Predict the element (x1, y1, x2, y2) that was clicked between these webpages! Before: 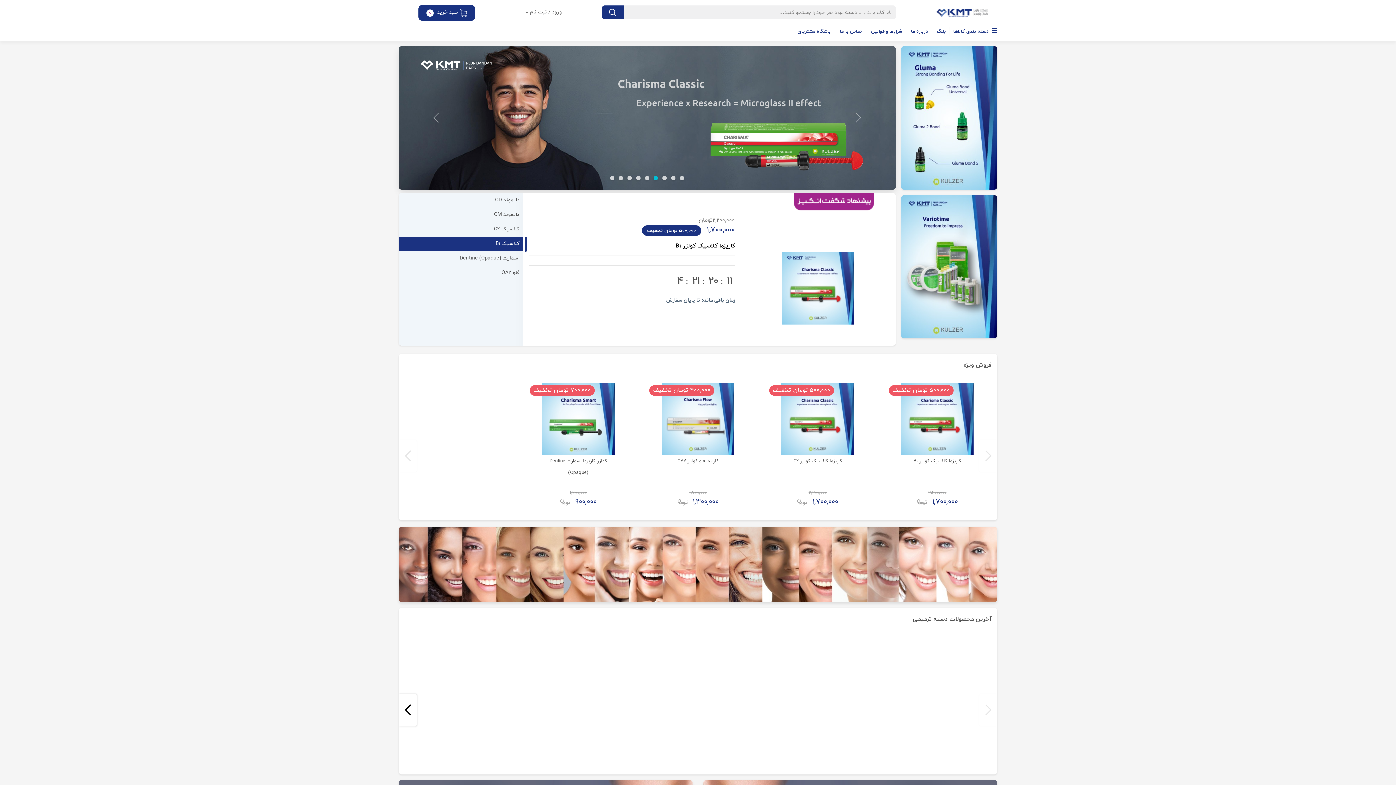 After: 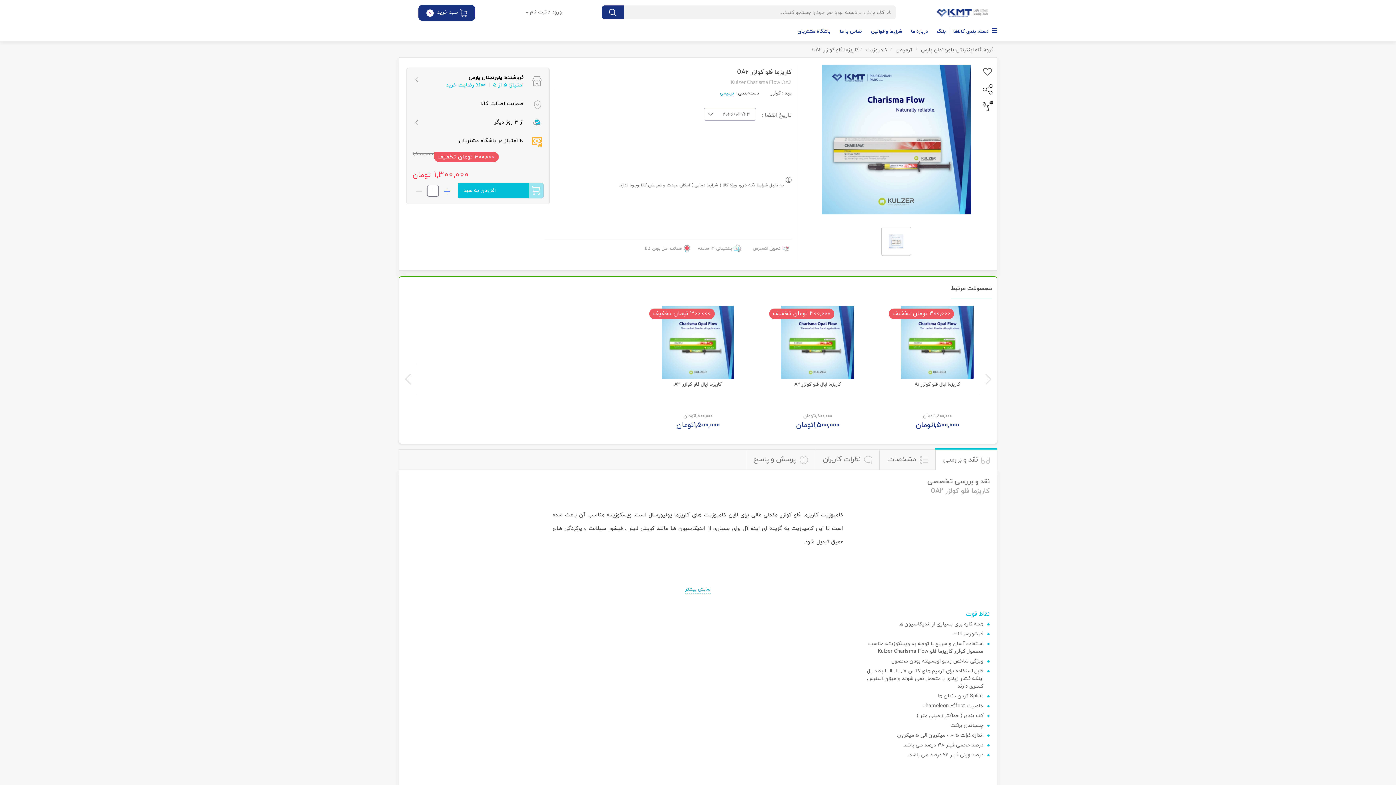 Action: label: کاریزما فلو کولزر OA2 bbox: (661, 455, 734, 467)